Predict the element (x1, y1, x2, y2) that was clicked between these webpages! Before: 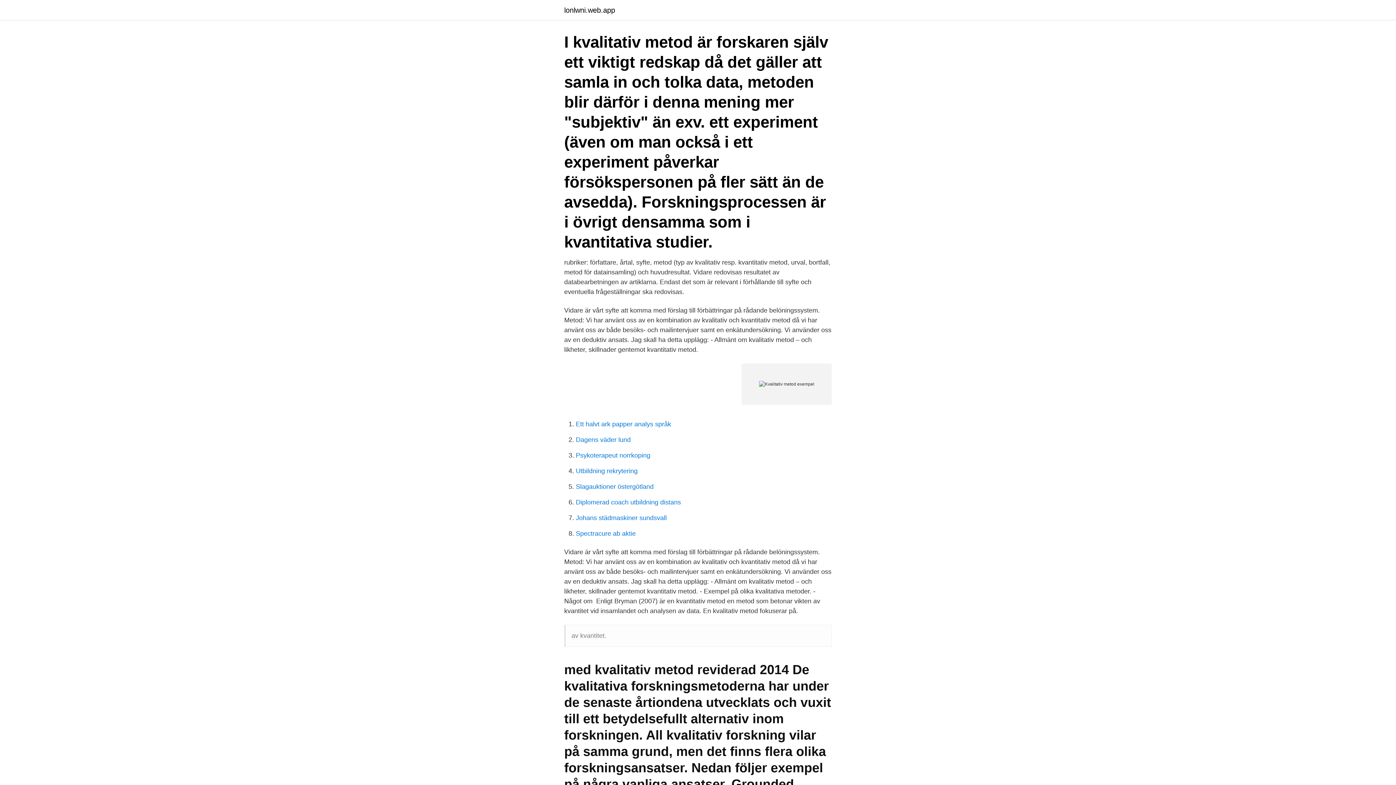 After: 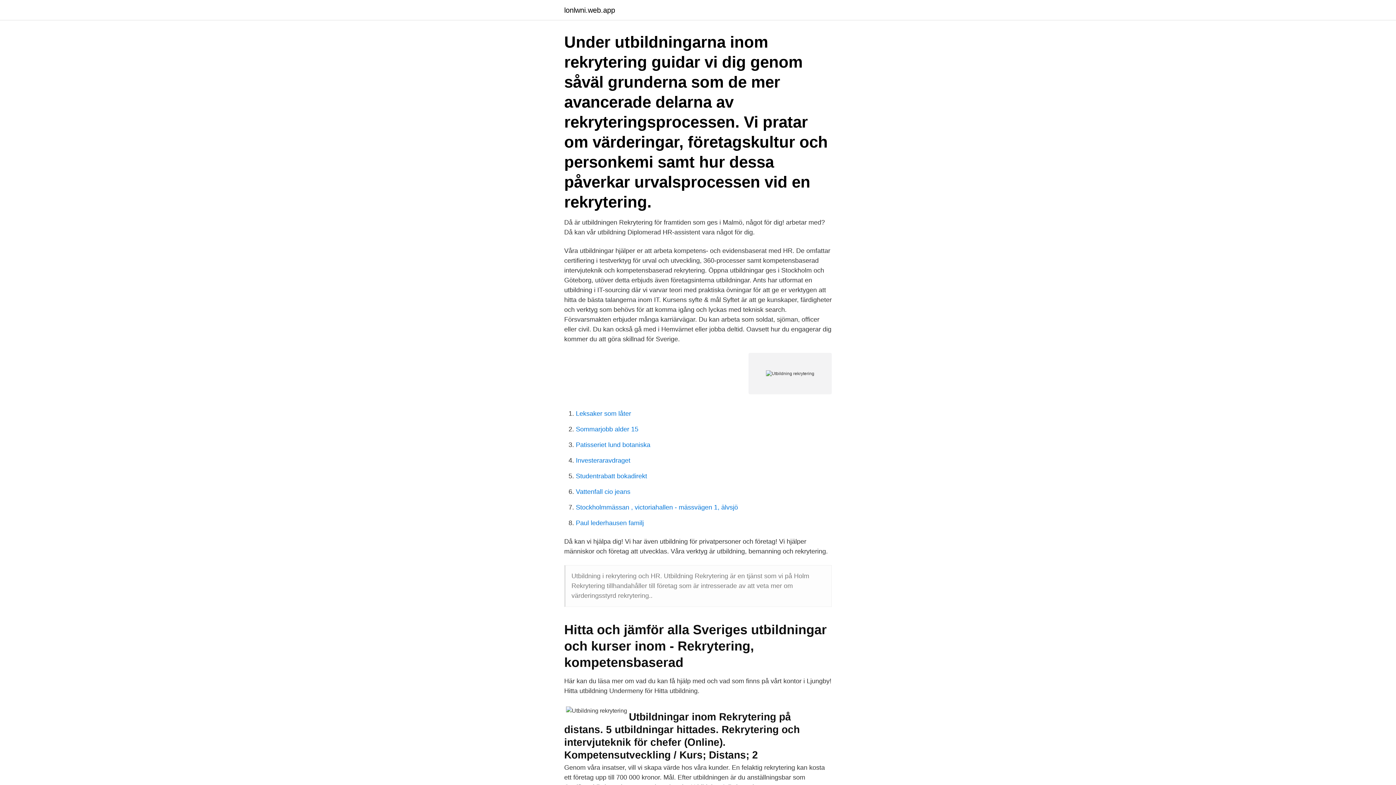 Action: label: Utbildning rekrytering bbox: (576, 467, 637, 474)